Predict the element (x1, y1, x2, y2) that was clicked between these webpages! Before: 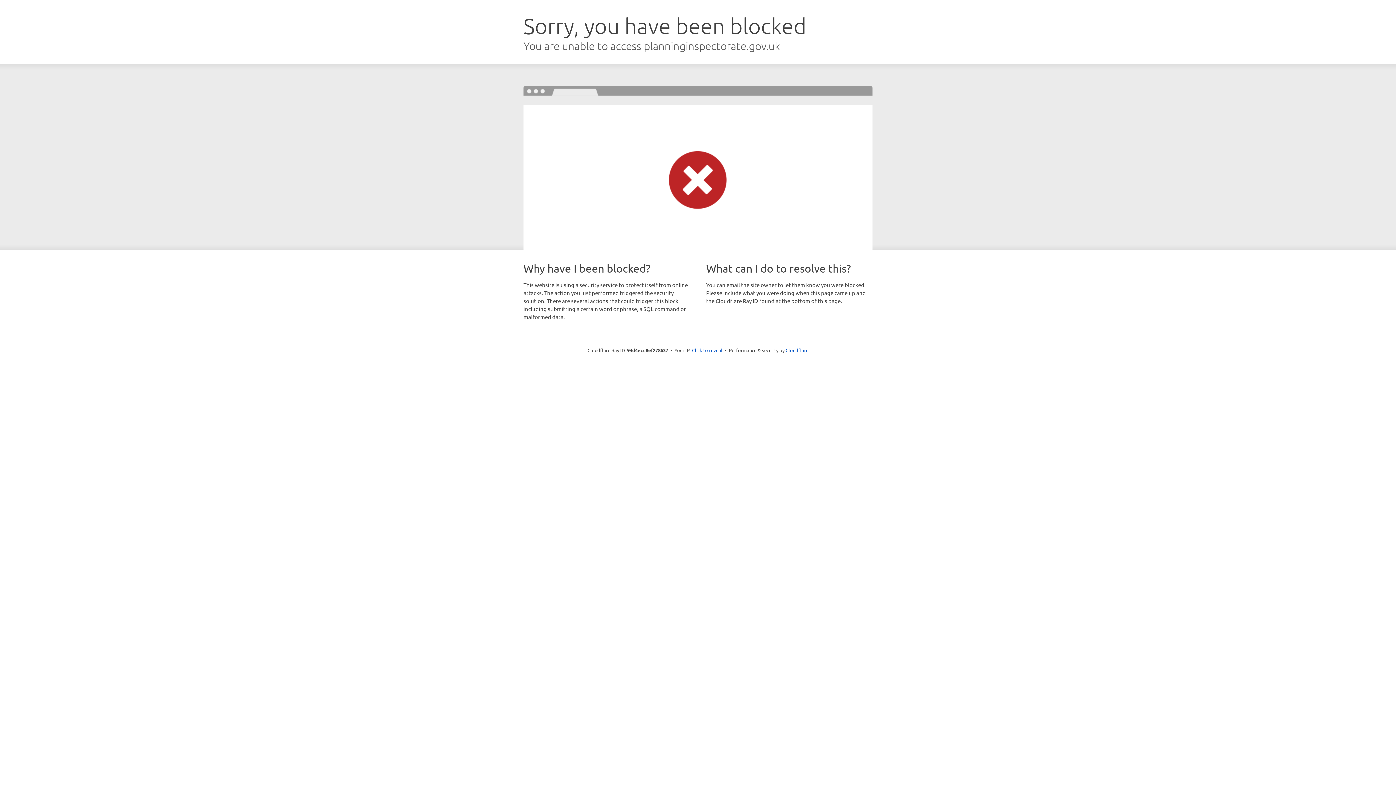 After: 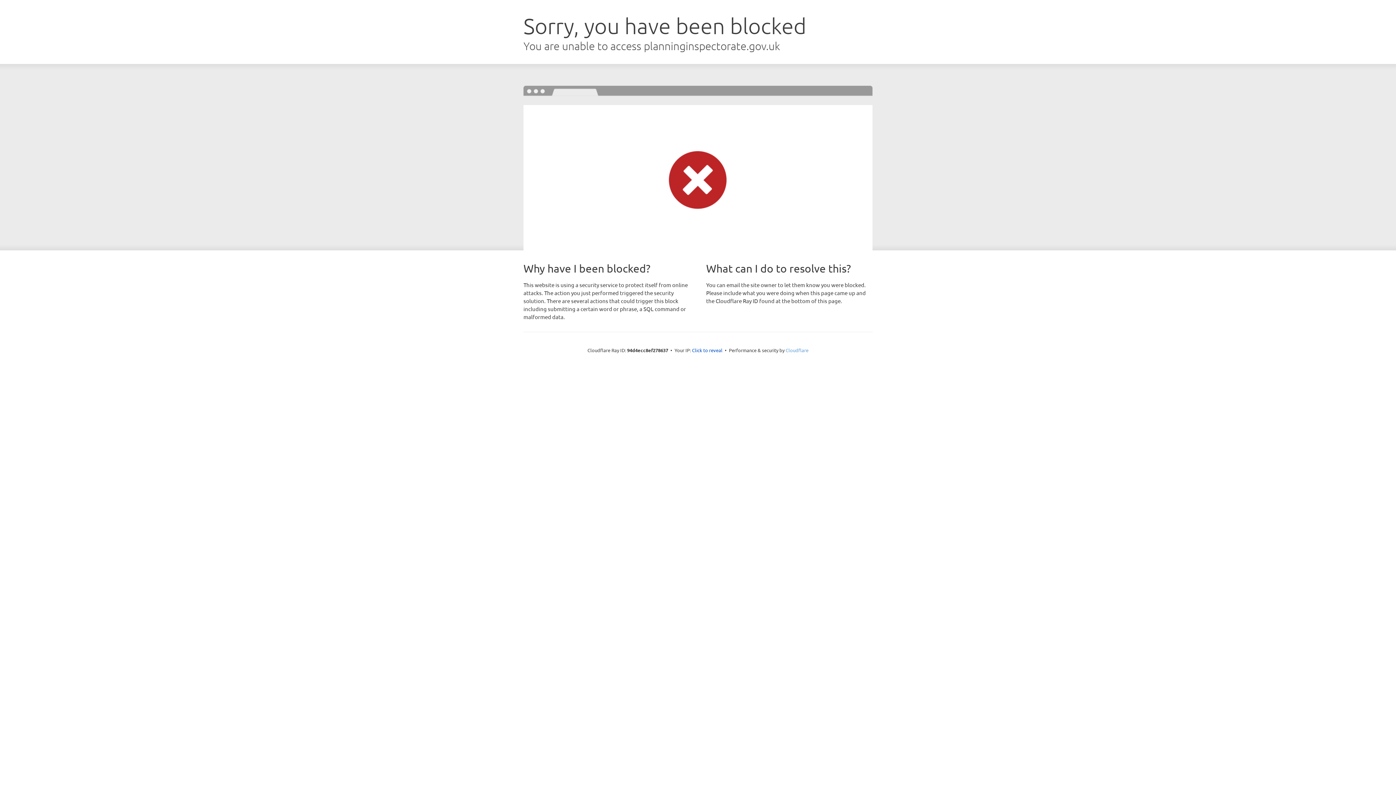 Action: label: Cloudflare bbox: (785, 347, 808, 353)